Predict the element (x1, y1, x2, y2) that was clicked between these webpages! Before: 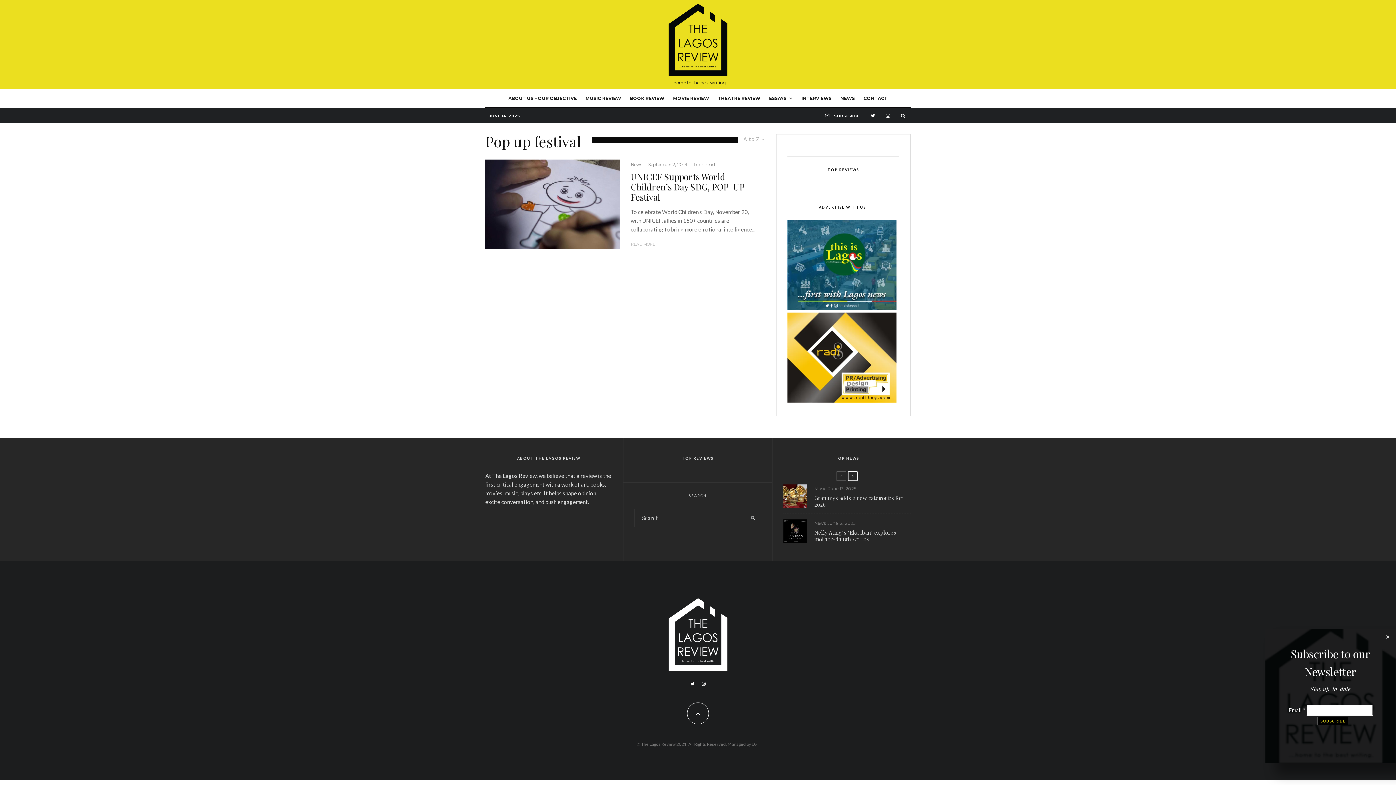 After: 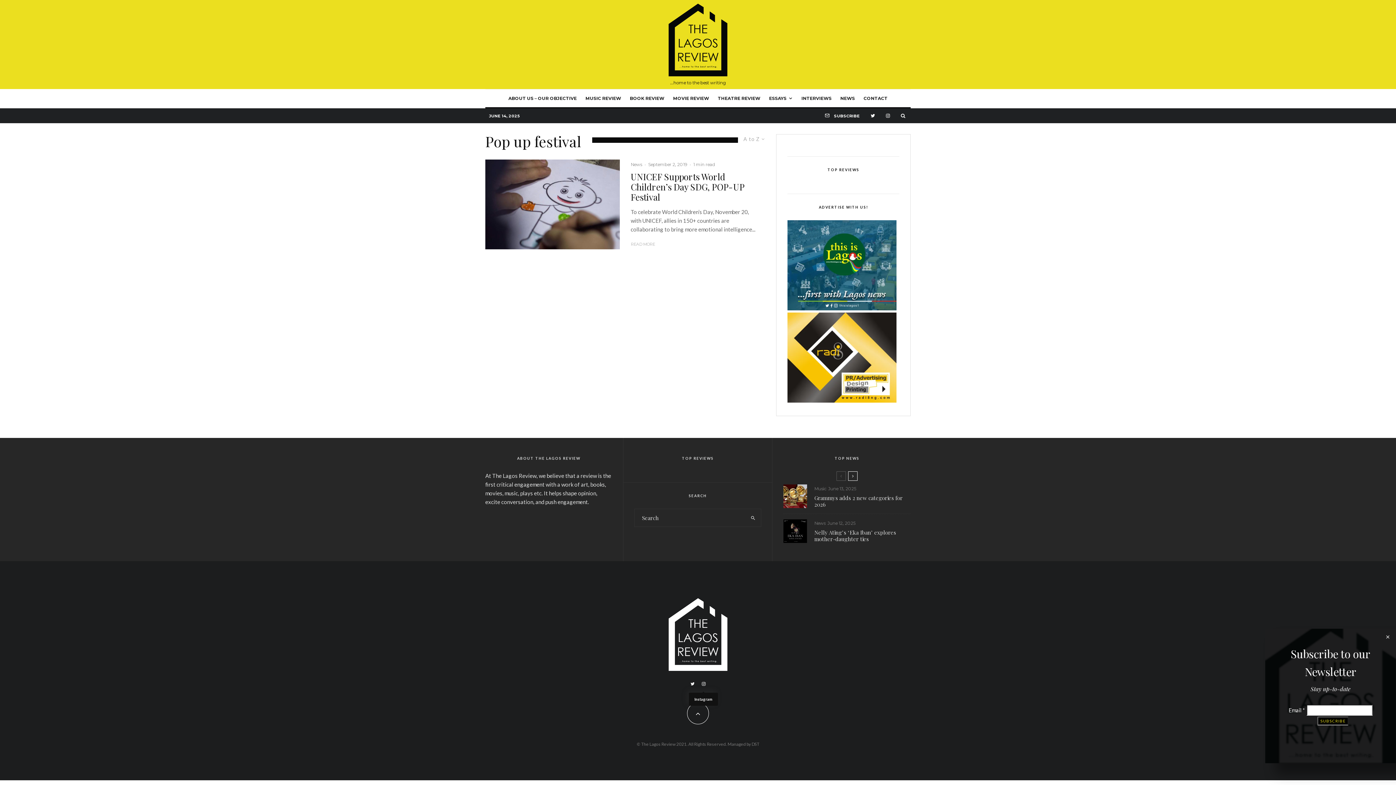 Action: label: Instagram bbox: (698, 682, 709, 686)